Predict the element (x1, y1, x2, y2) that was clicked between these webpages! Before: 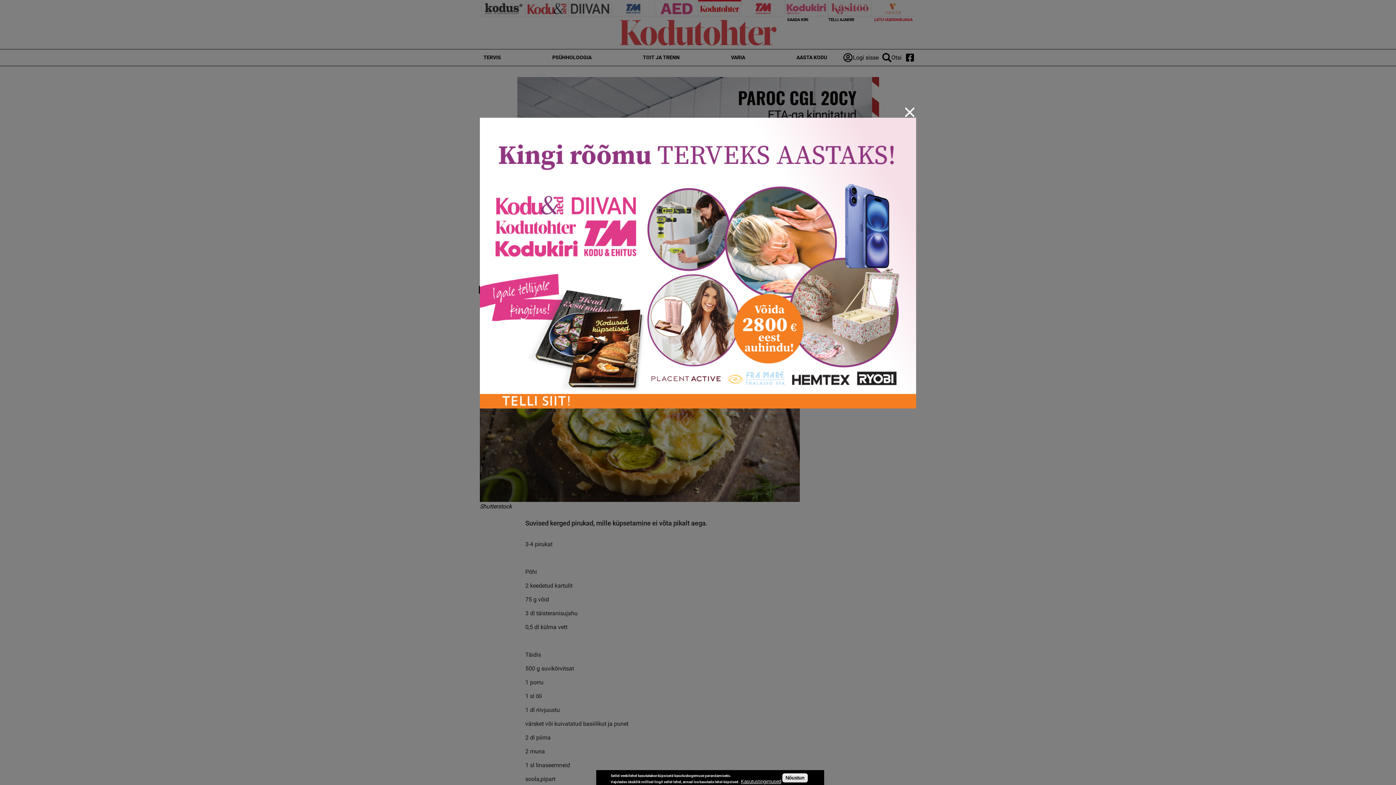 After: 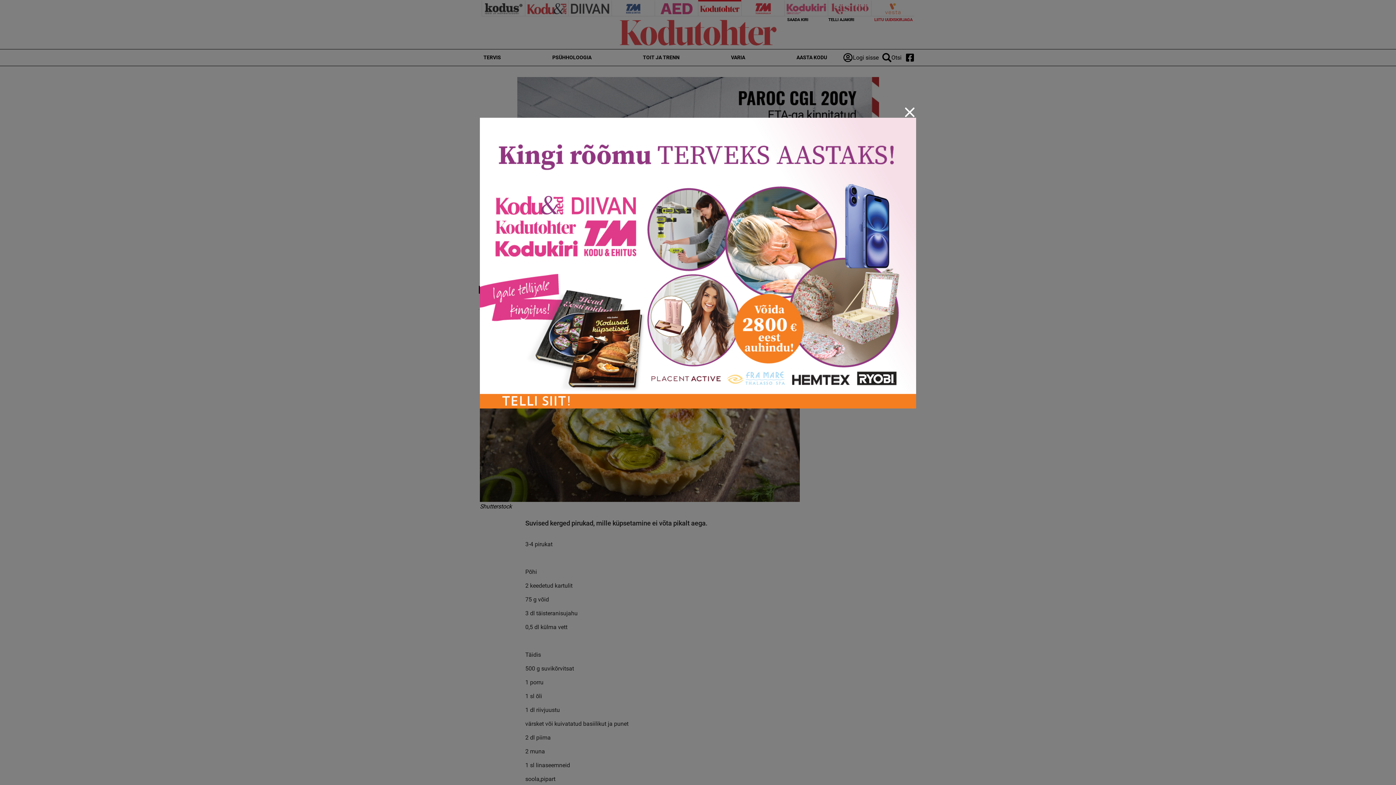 Action: label: Nõustun bbox: (782, 773, 807, 782)